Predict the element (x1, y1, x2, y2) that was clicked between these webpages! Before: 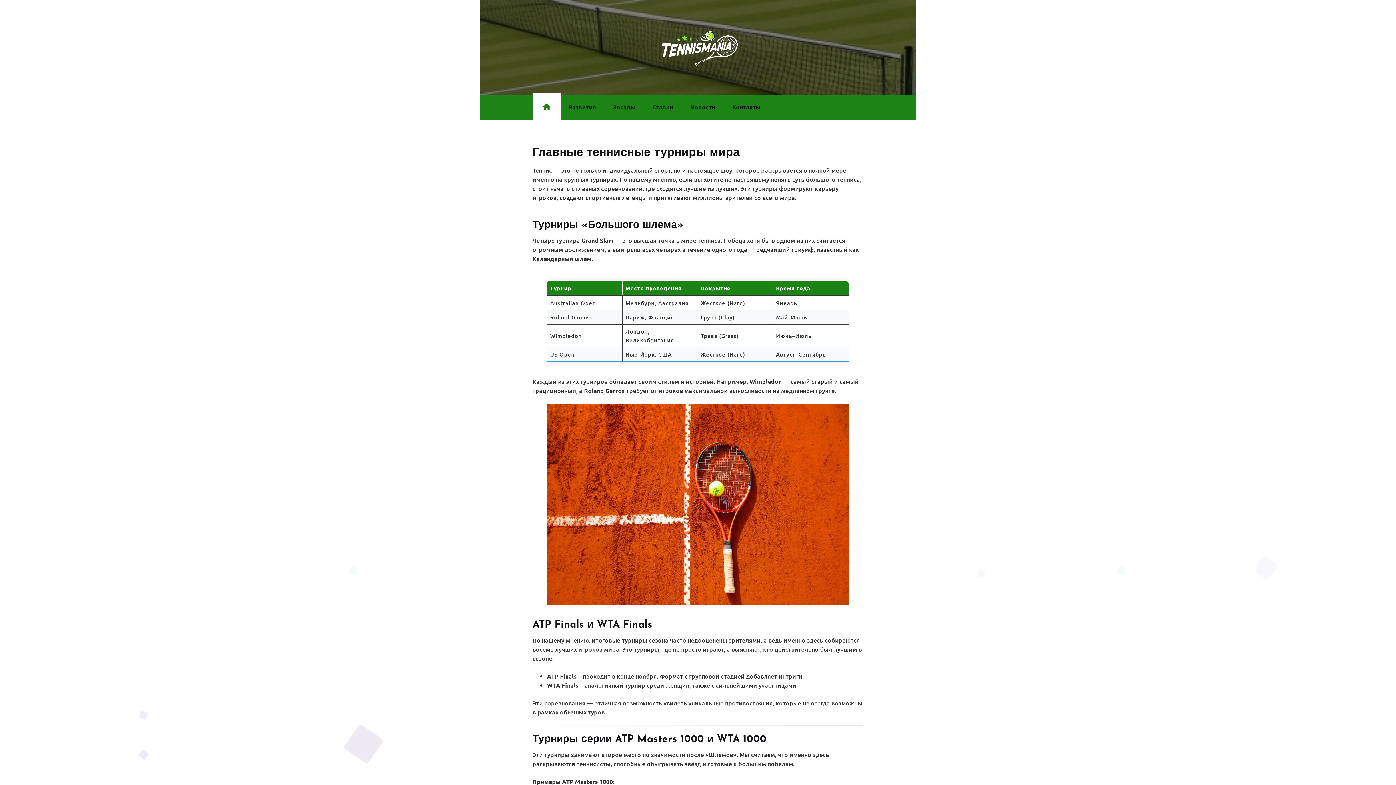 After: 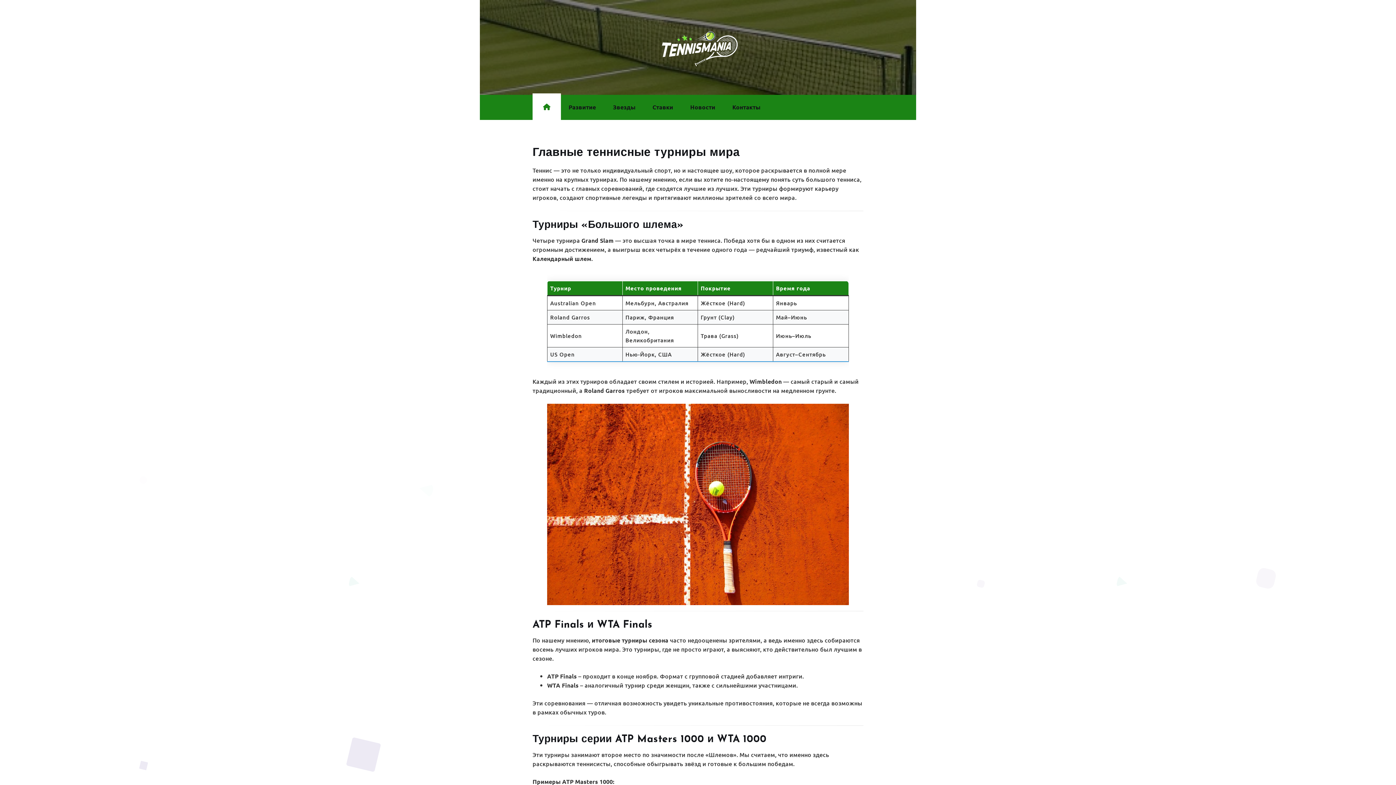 Action: bbox: (532, 94, 561, 119)